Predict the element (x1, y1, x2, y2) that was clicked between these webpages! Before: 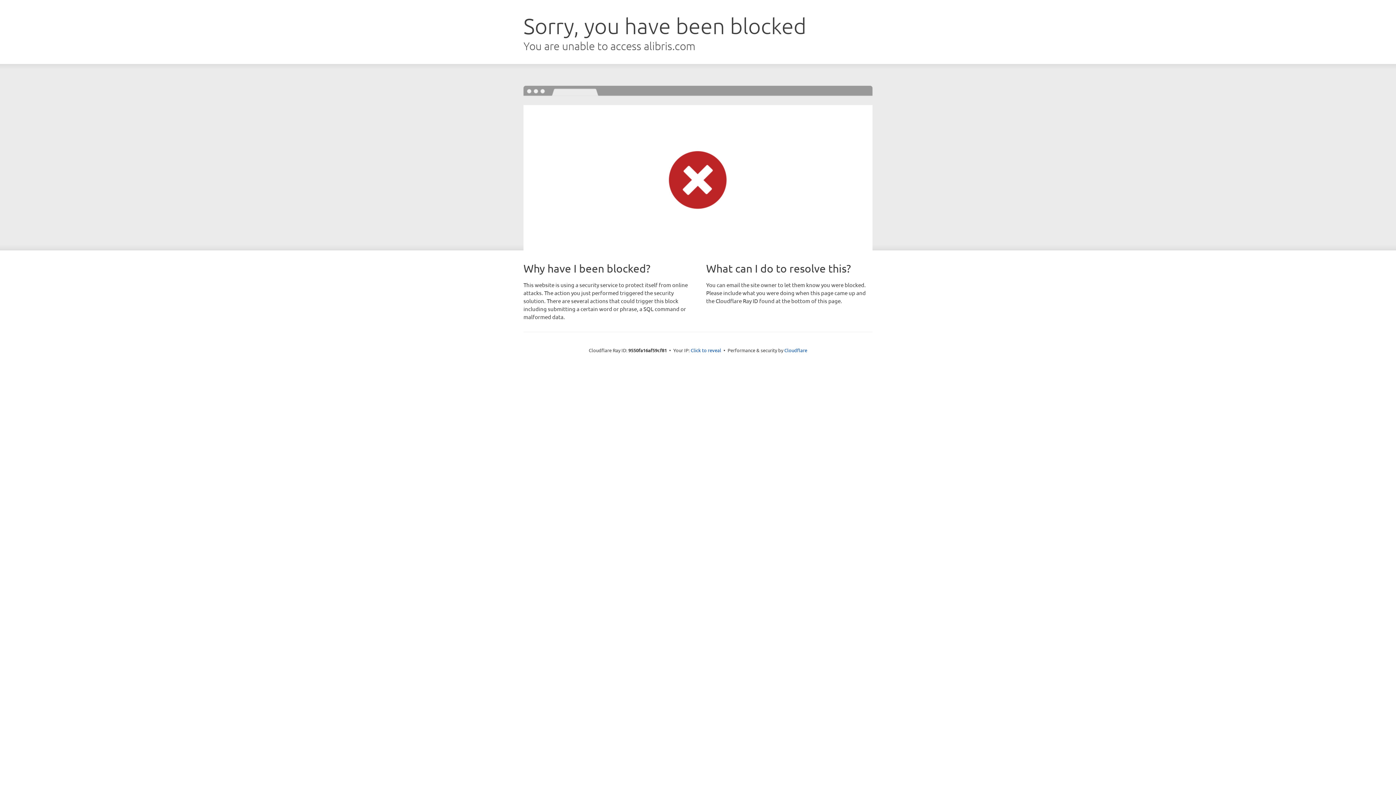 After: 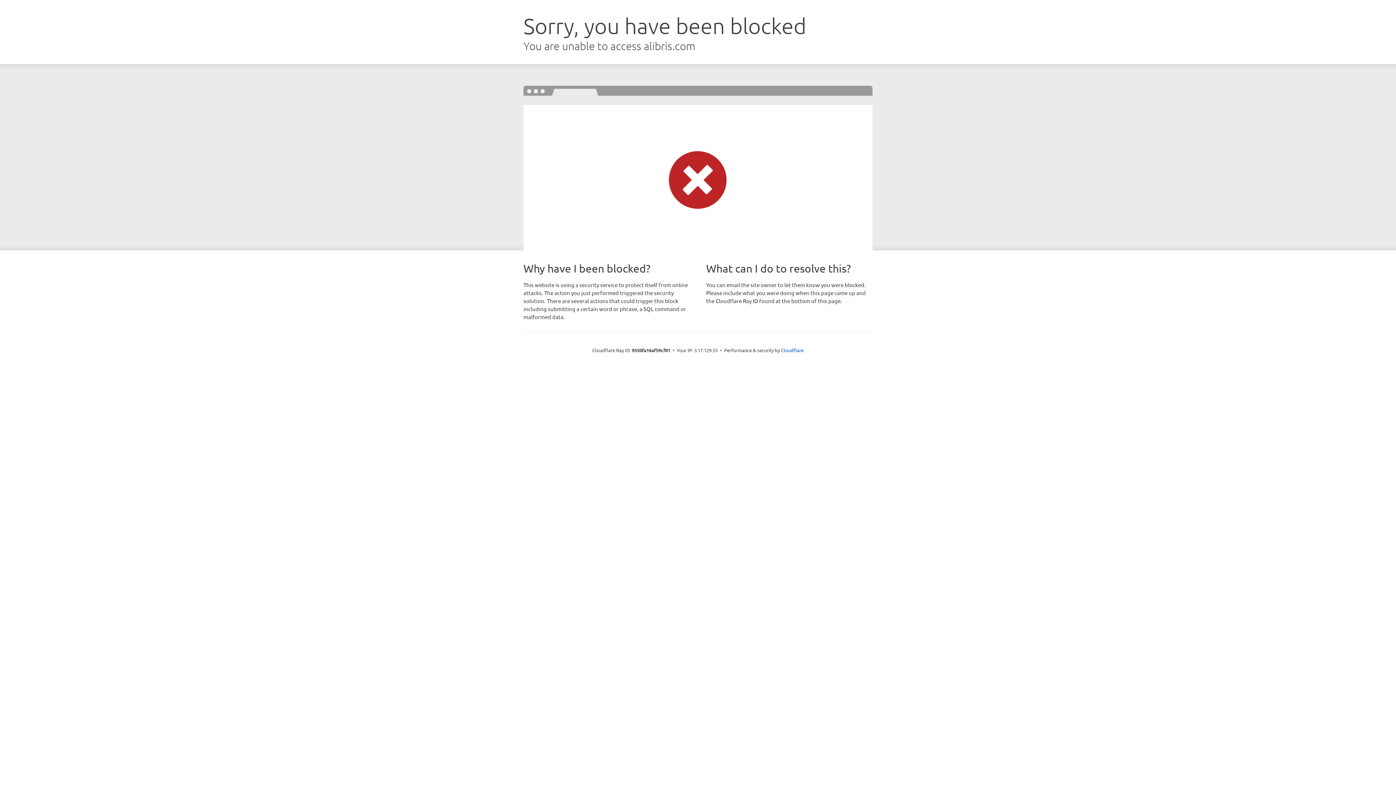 Action: bbox: (690, 346, 721, 353) label: Click to reveal